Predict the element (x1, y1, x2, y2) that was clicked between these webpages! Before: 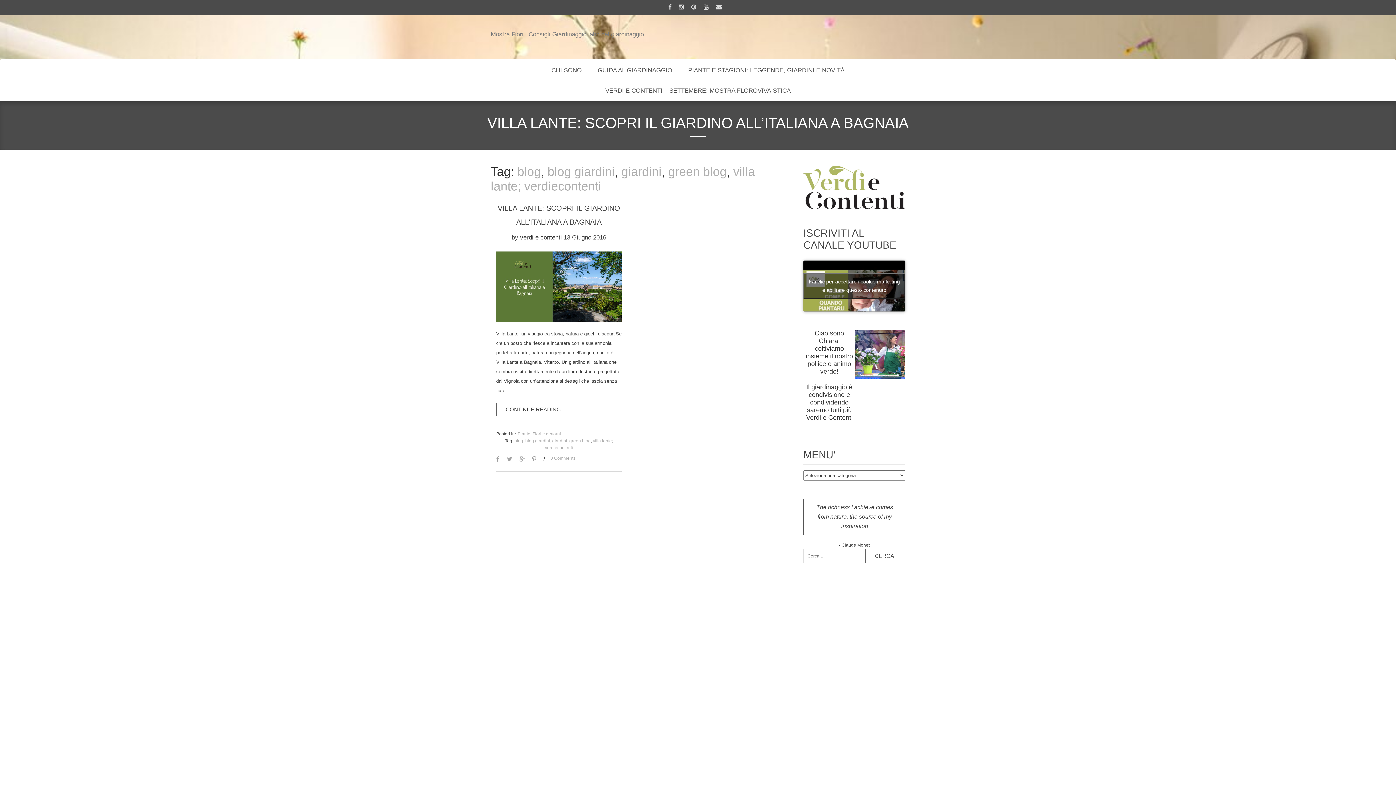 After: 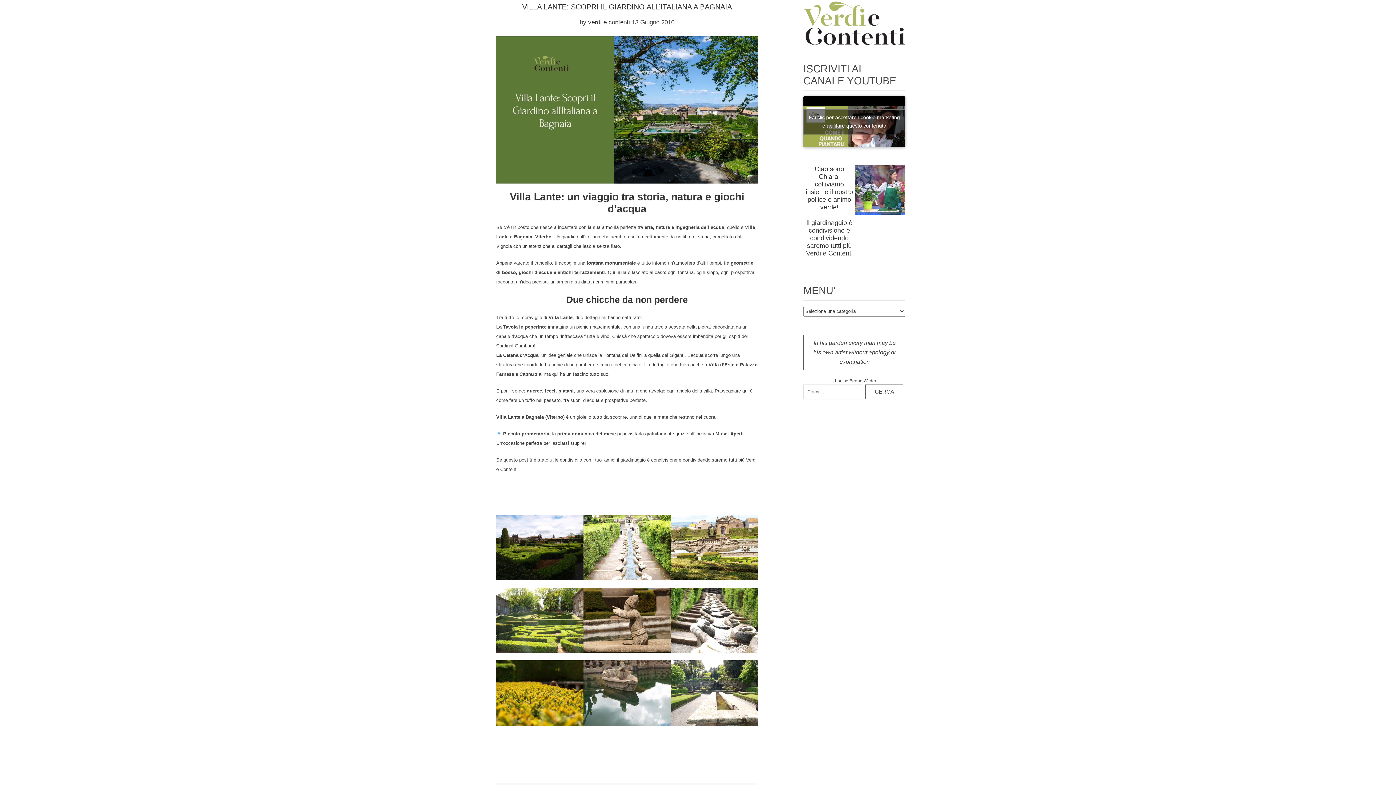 Action: label: 0 Comments bbox: (550, 456, 575, 461)